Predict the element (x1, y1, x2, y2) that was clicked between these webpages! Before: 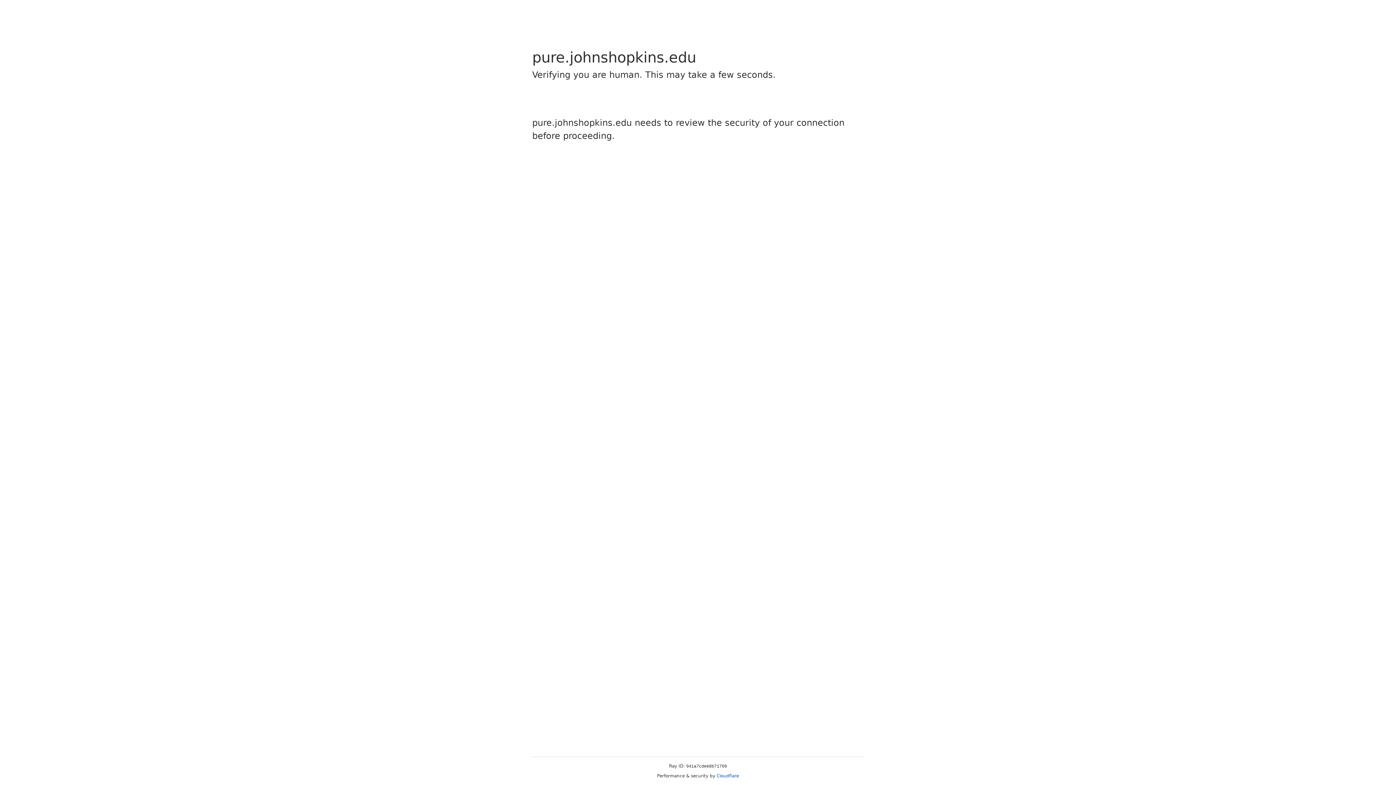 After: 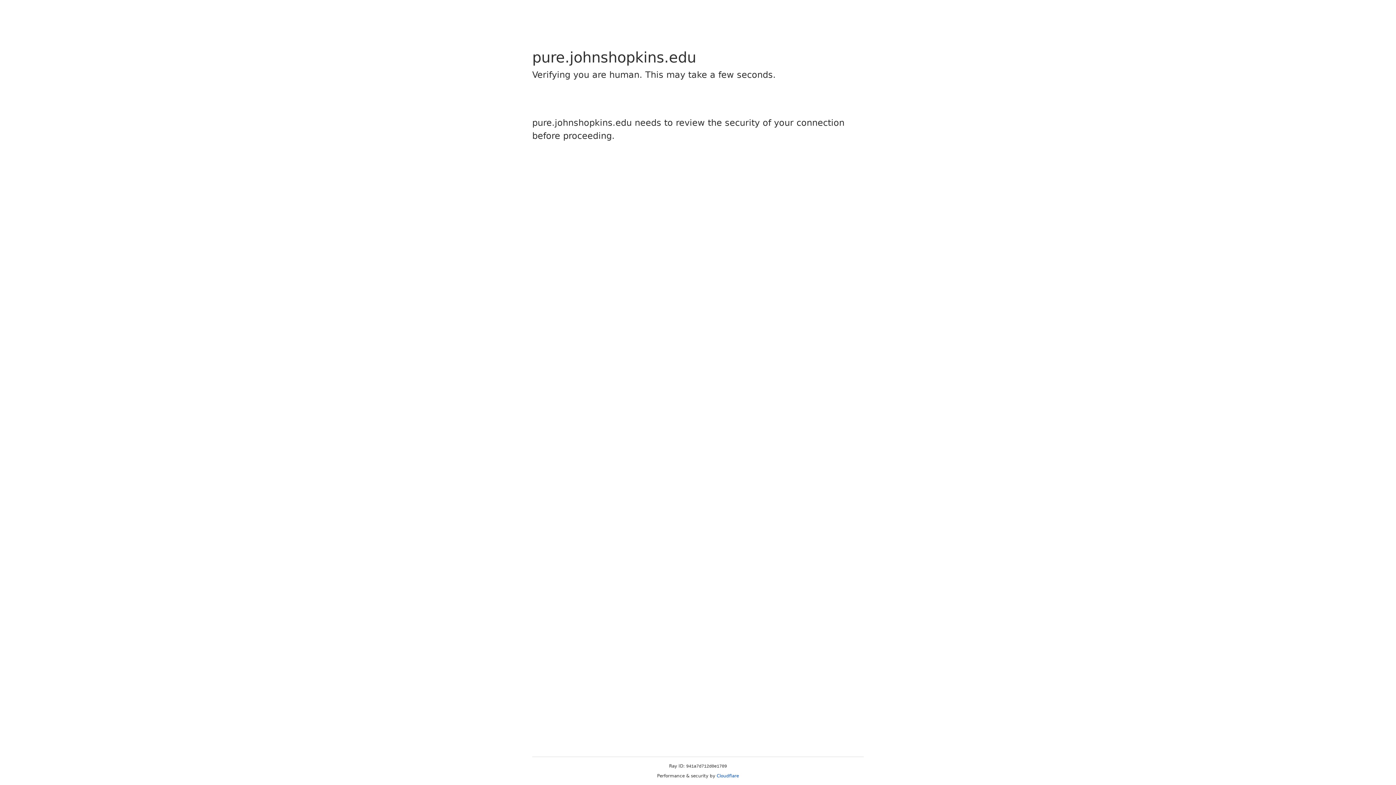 Action: bbox: (716, 773, 739, 778) label: Cloudflare